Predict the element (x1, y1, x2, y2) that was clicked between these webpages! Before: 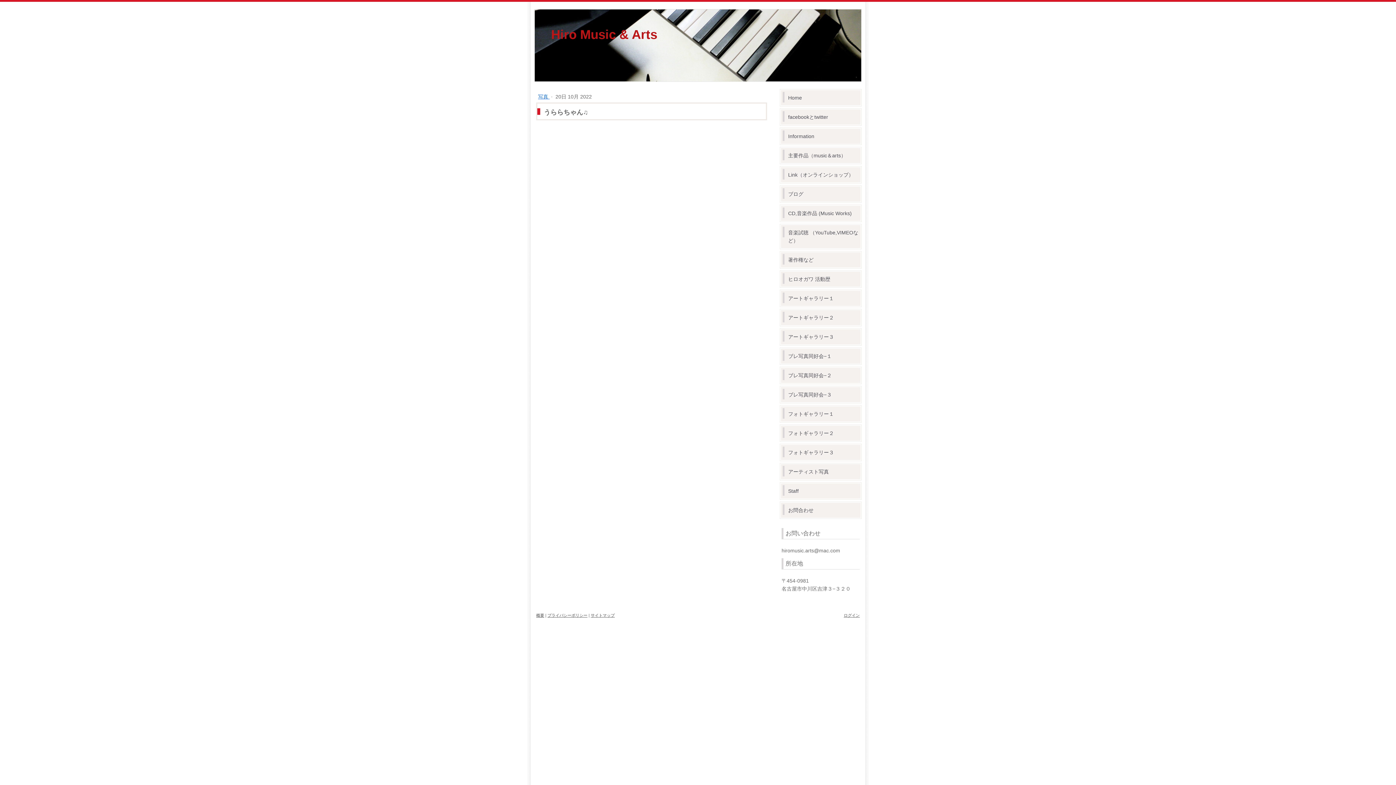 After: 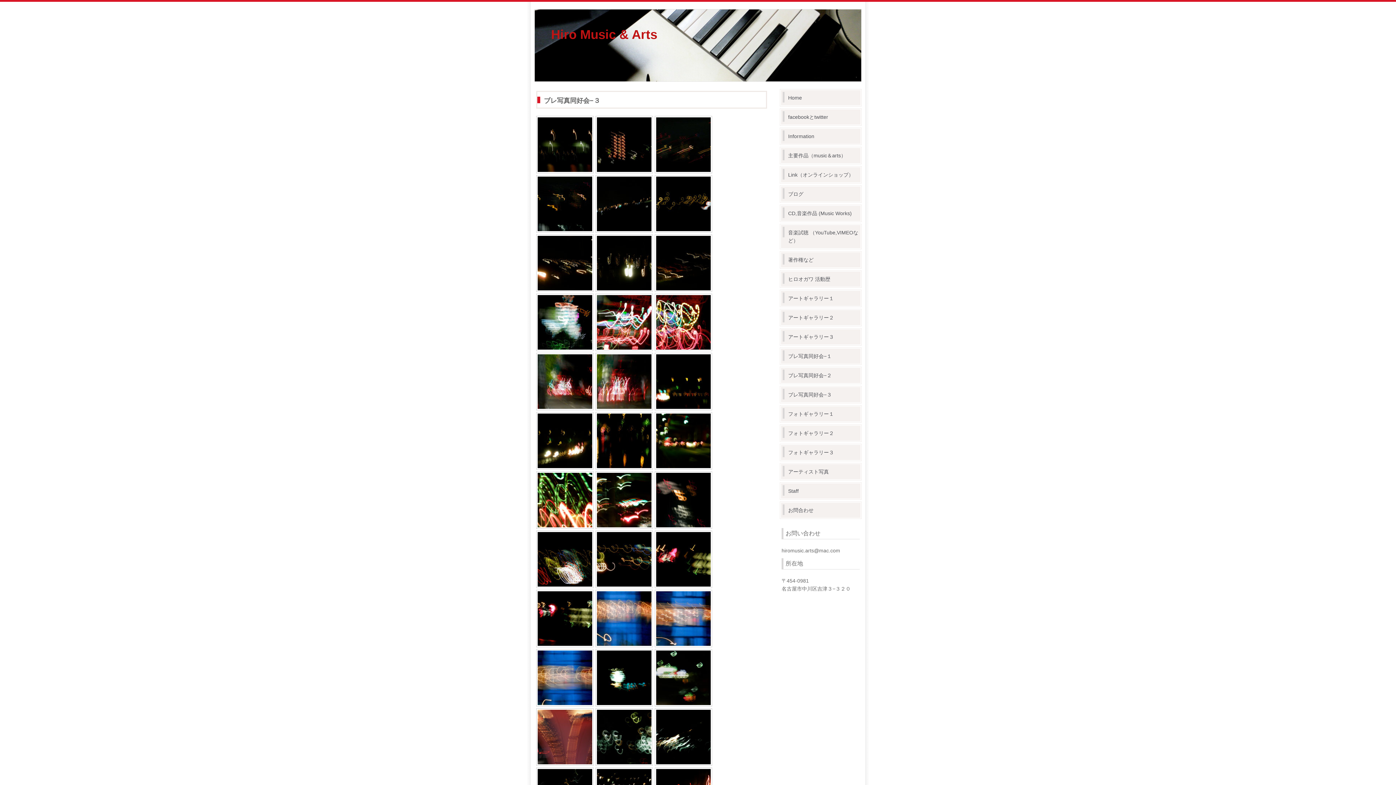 Action: bbox: (781, 387, 860, 402) label: ブレ写真同好会−３